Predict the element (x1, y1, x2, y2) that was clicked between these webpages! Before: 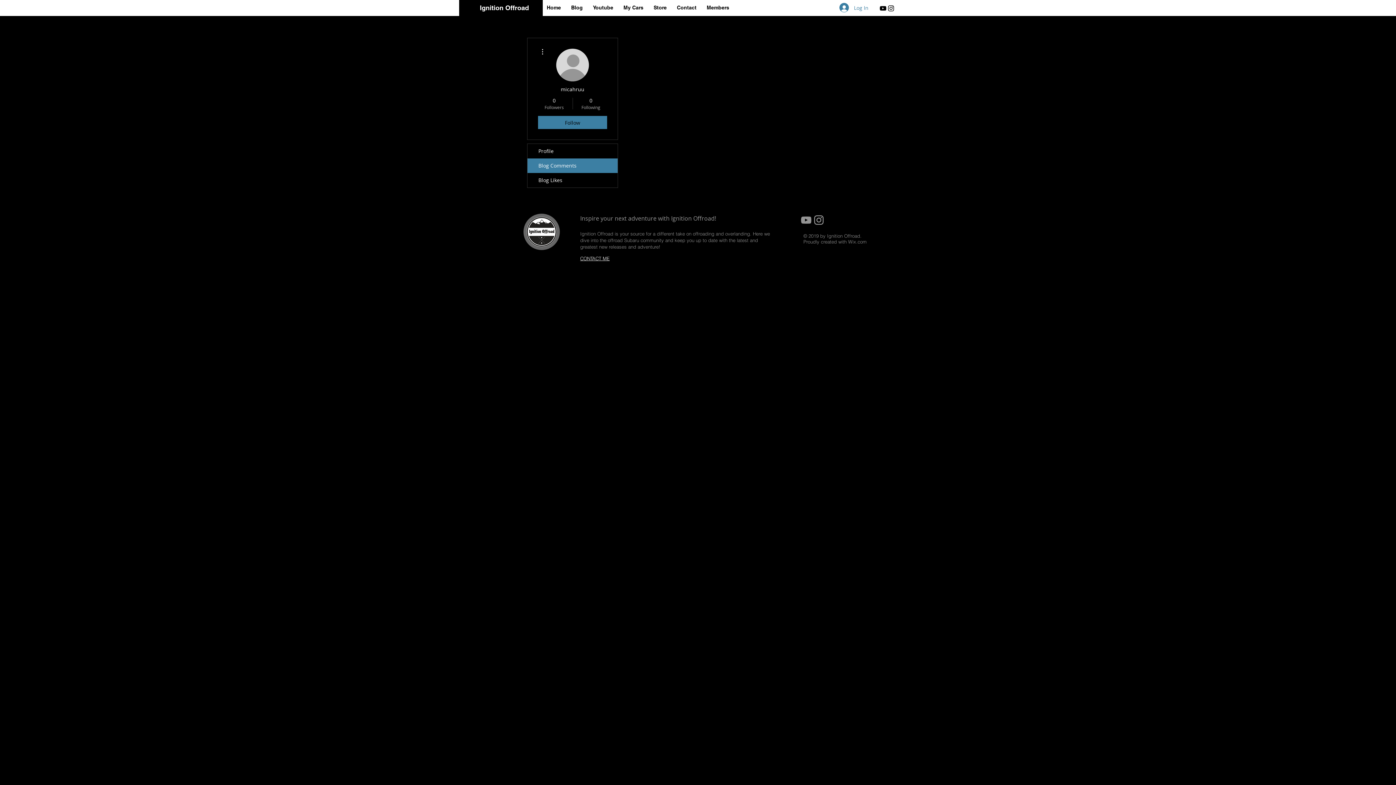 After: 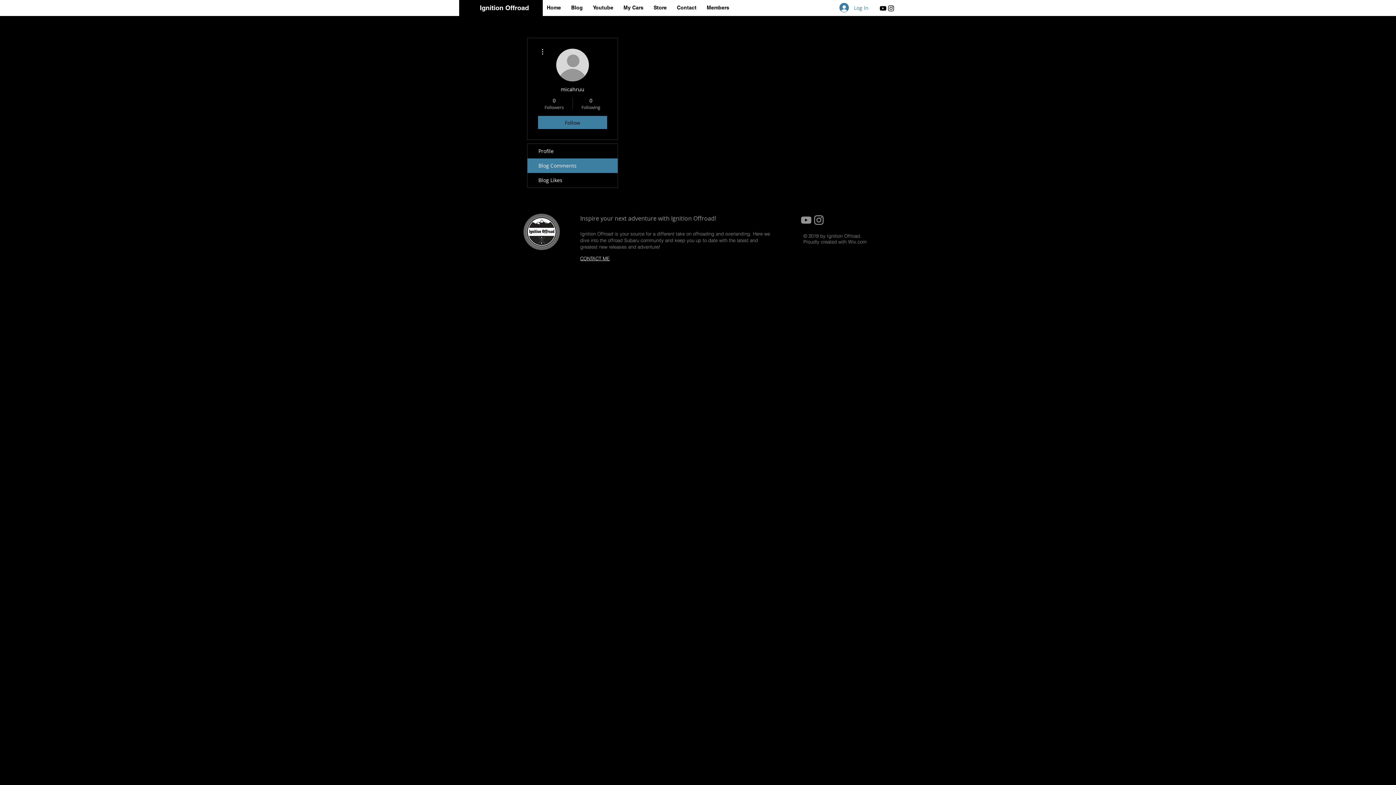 Action: label: Blog Comments bbox: (527, 158, 617, 173)